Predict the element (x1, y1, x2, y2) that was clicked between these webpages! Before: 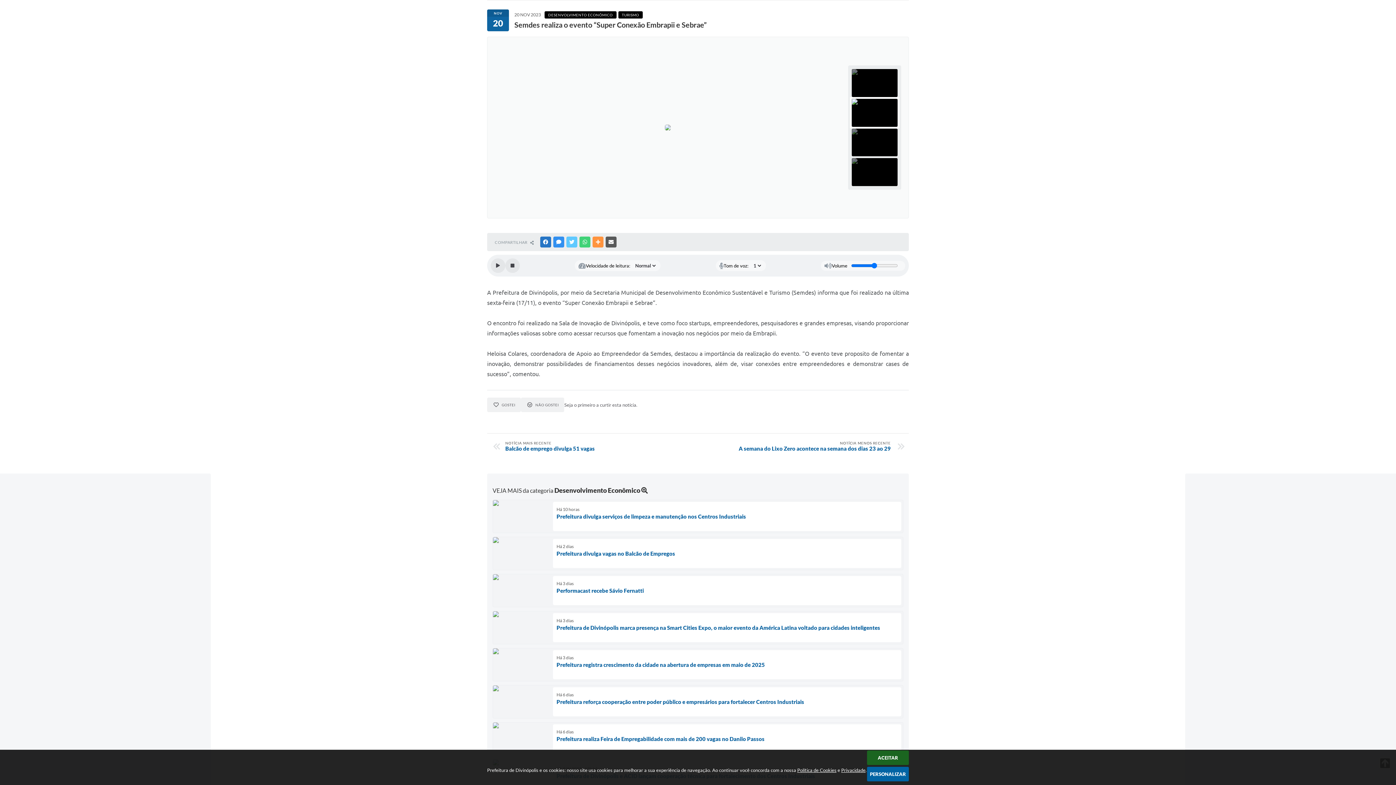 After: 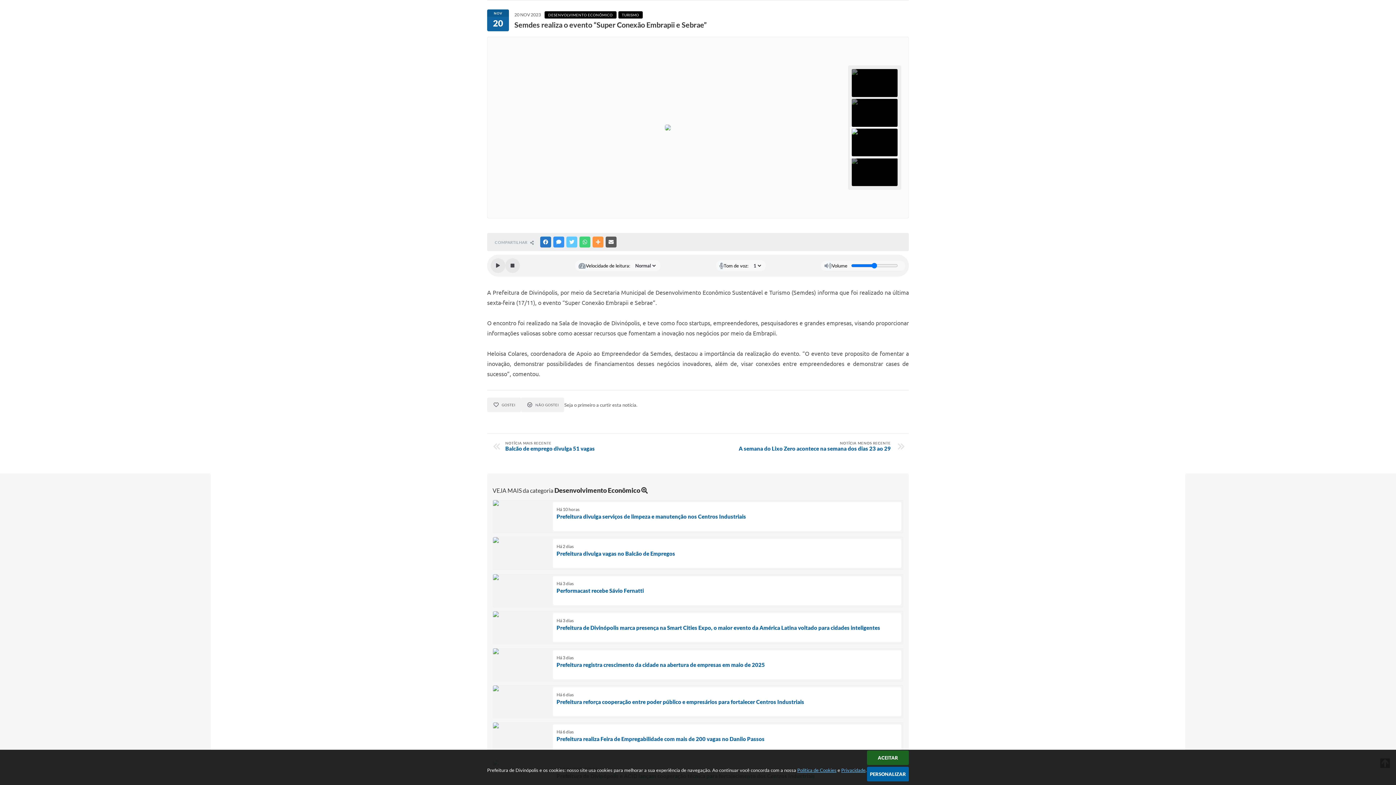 Action: bbox: (797, 767, 865, 773) label: Política de Cookies e Privacidade